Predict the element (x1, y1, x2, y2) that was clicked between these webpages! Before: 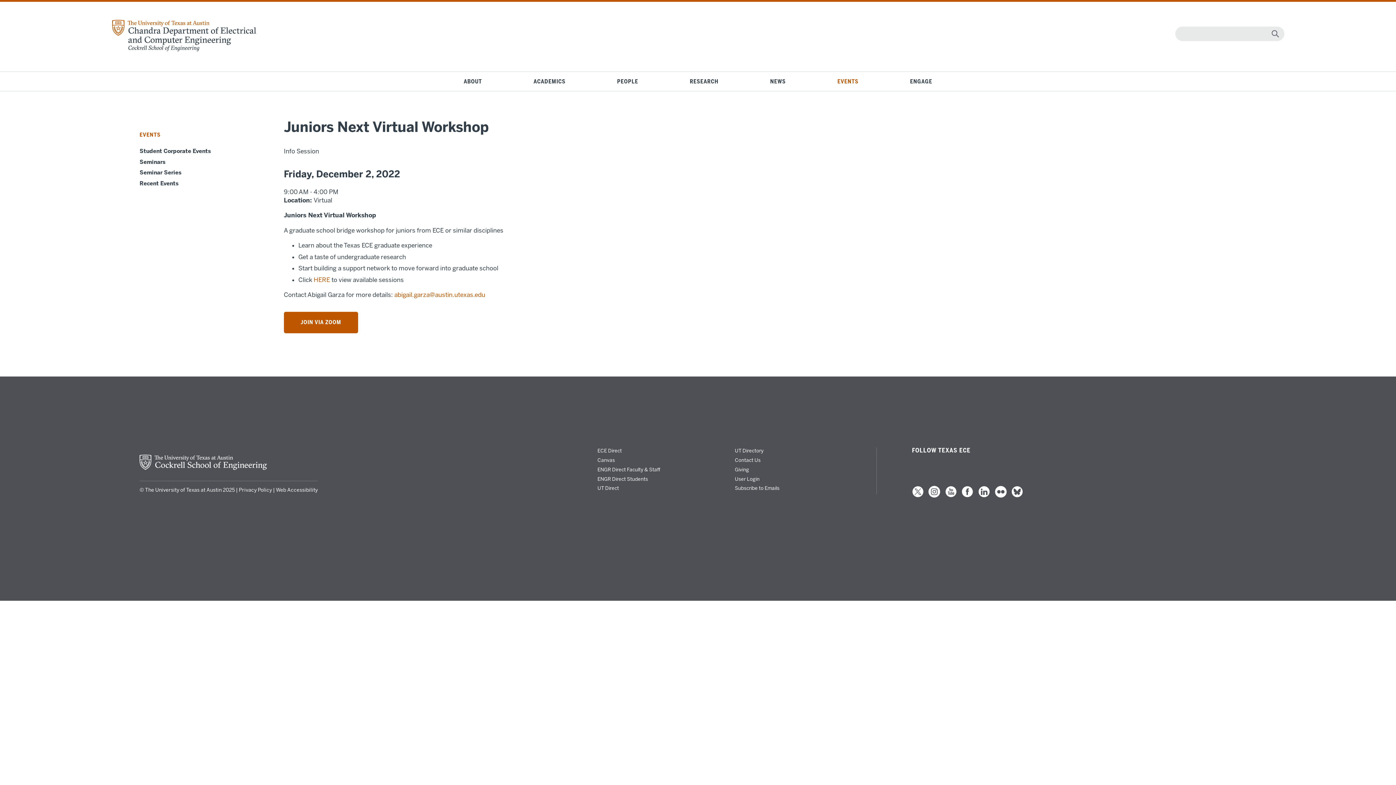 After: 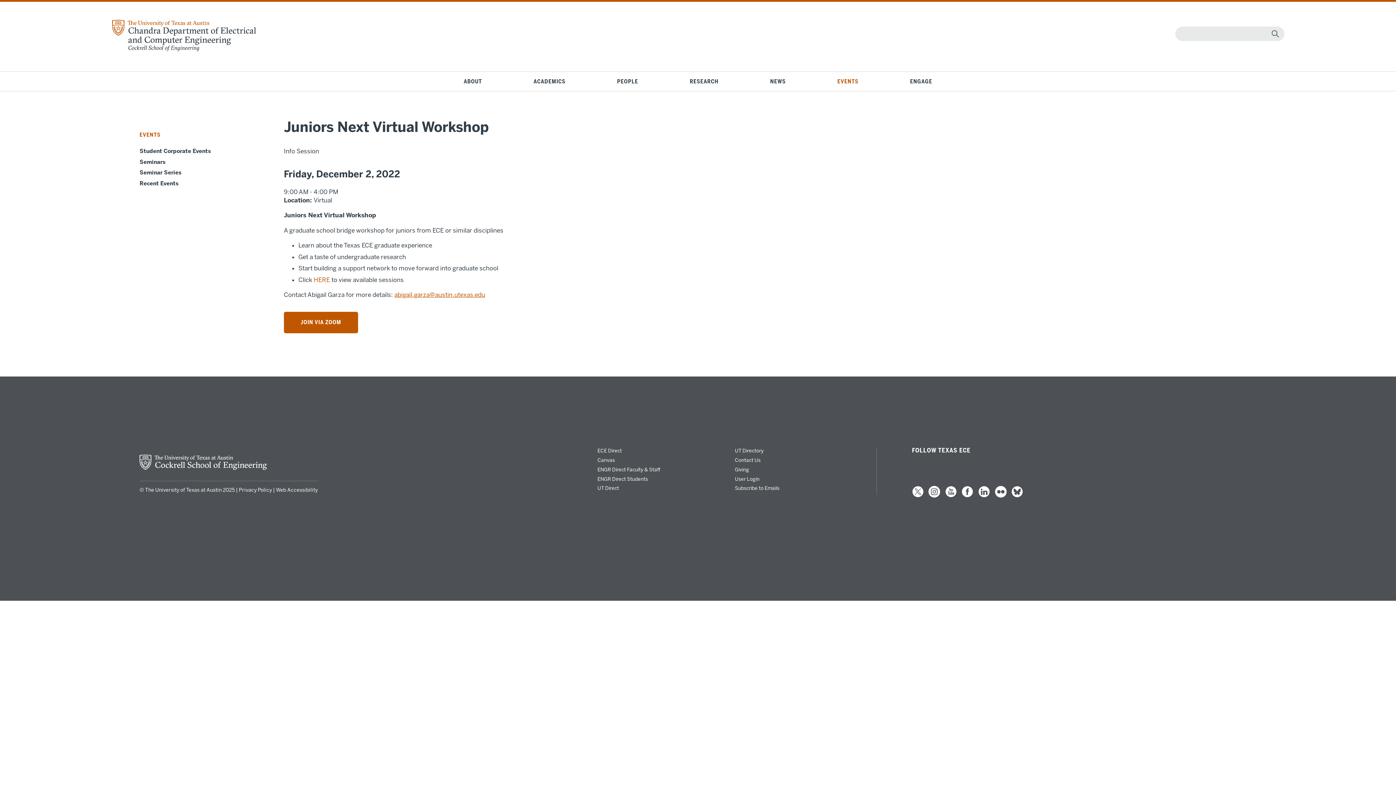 Action: bbox: (394, 291, 485, 298) label: abigail.garza@austin.utexas.edu